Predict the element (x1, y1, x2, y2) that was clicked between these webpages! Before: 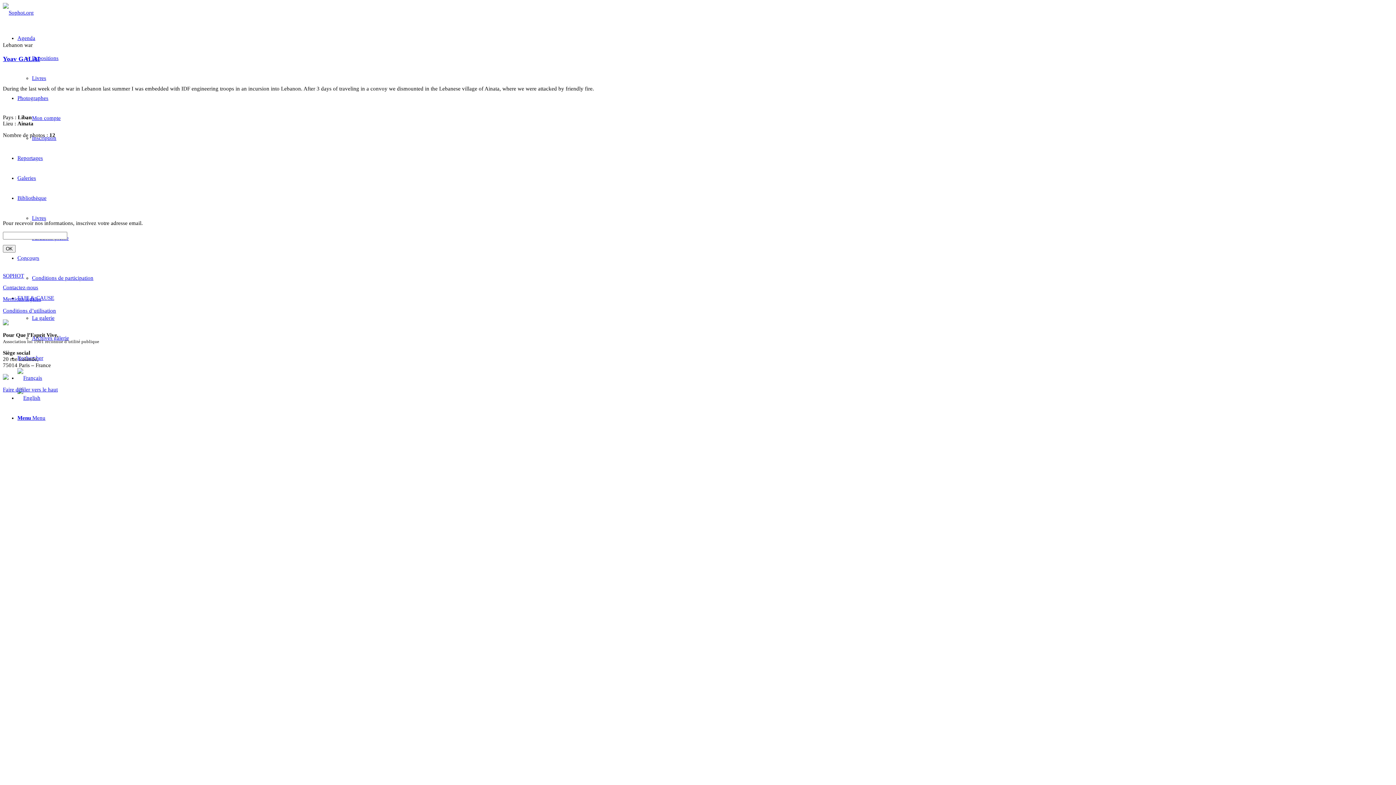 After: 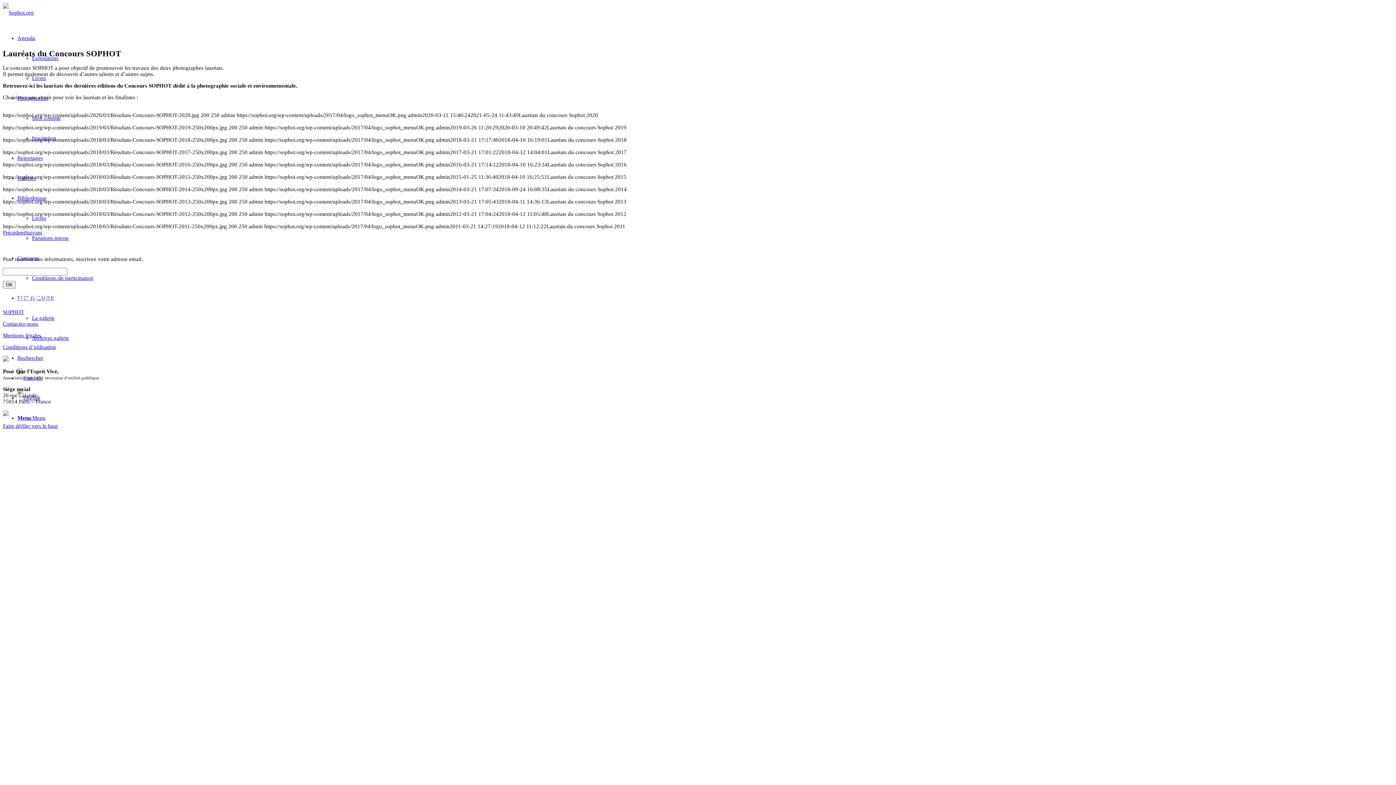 Action: bbox: (17, 255, 39, 261) label: Concours